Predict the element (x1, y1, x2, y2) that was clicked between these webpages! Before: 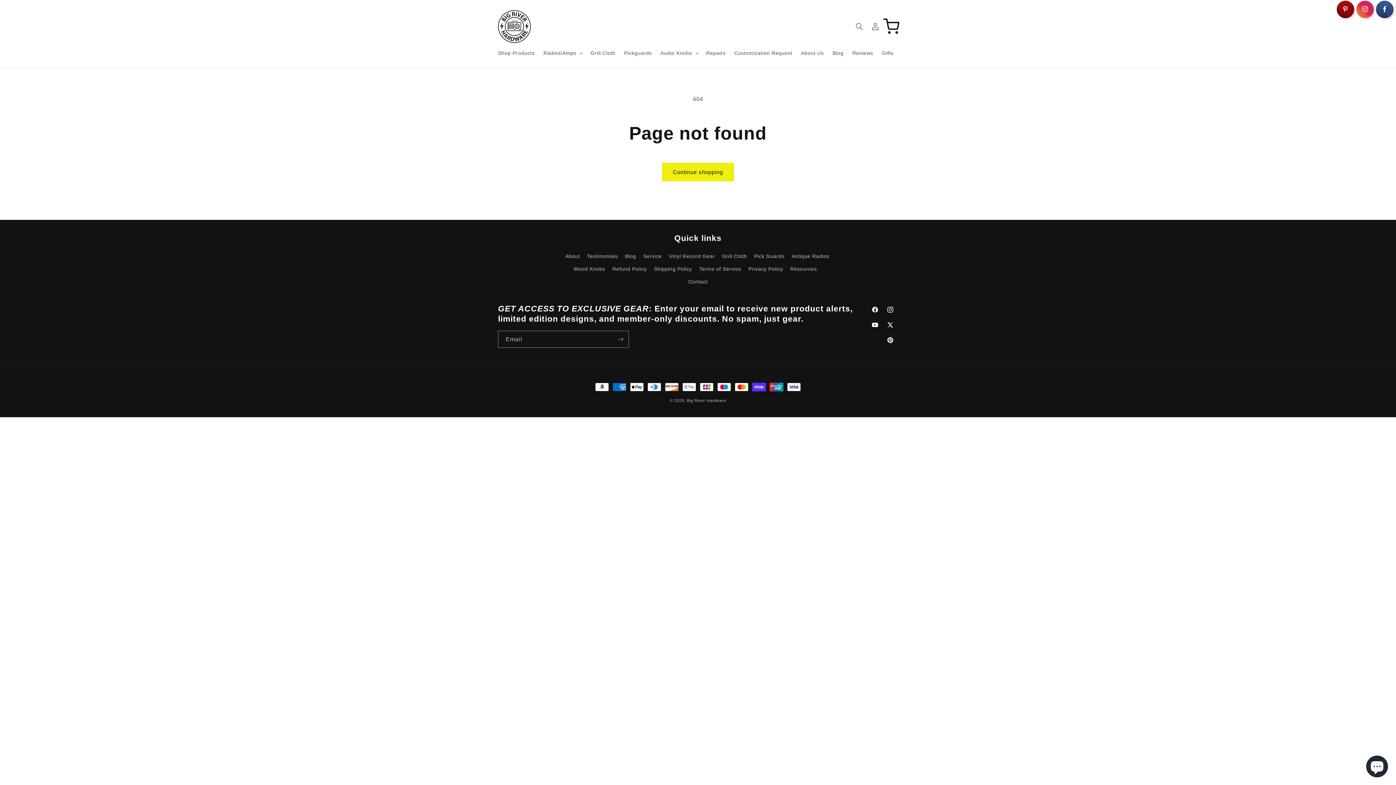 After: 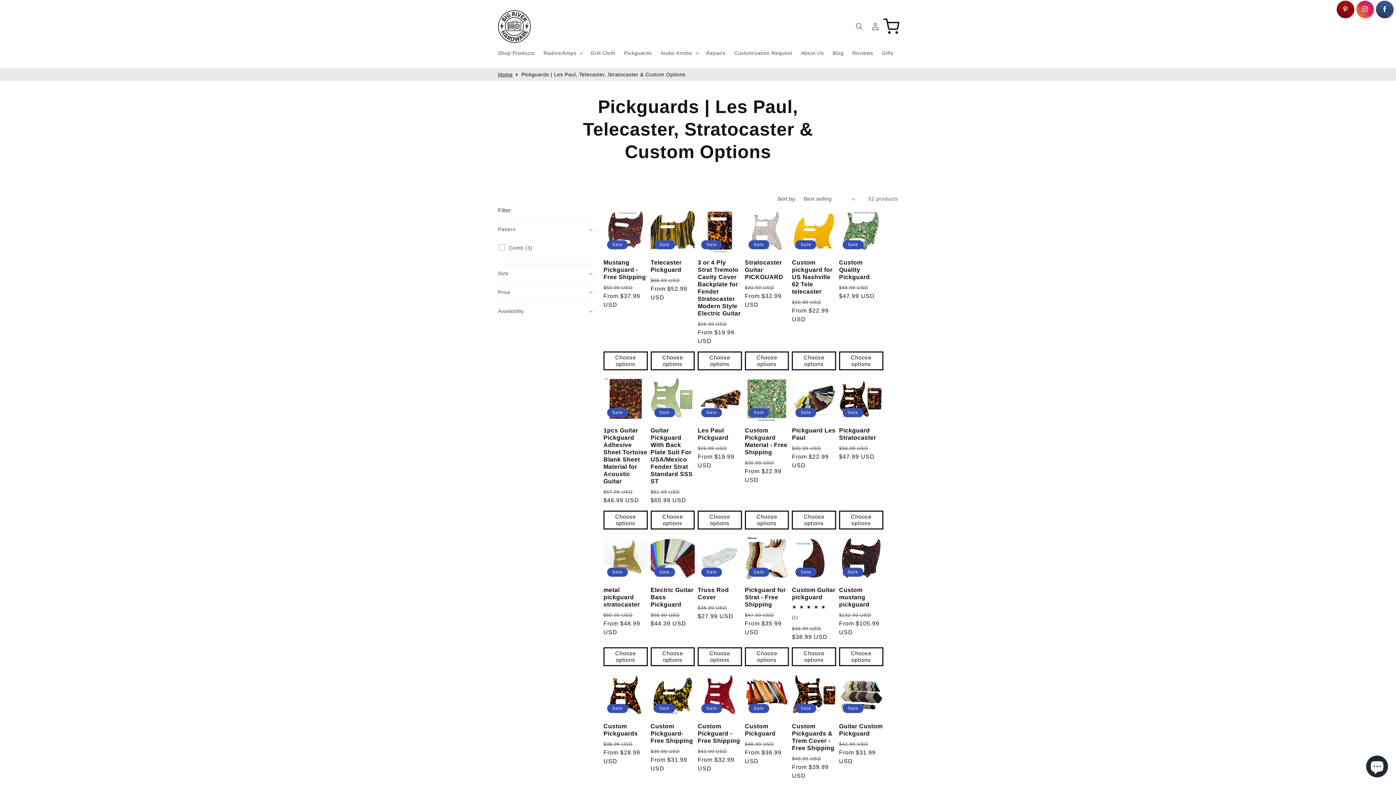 Action: label: Pick Guards bbox: (754, 250, 784, 262)